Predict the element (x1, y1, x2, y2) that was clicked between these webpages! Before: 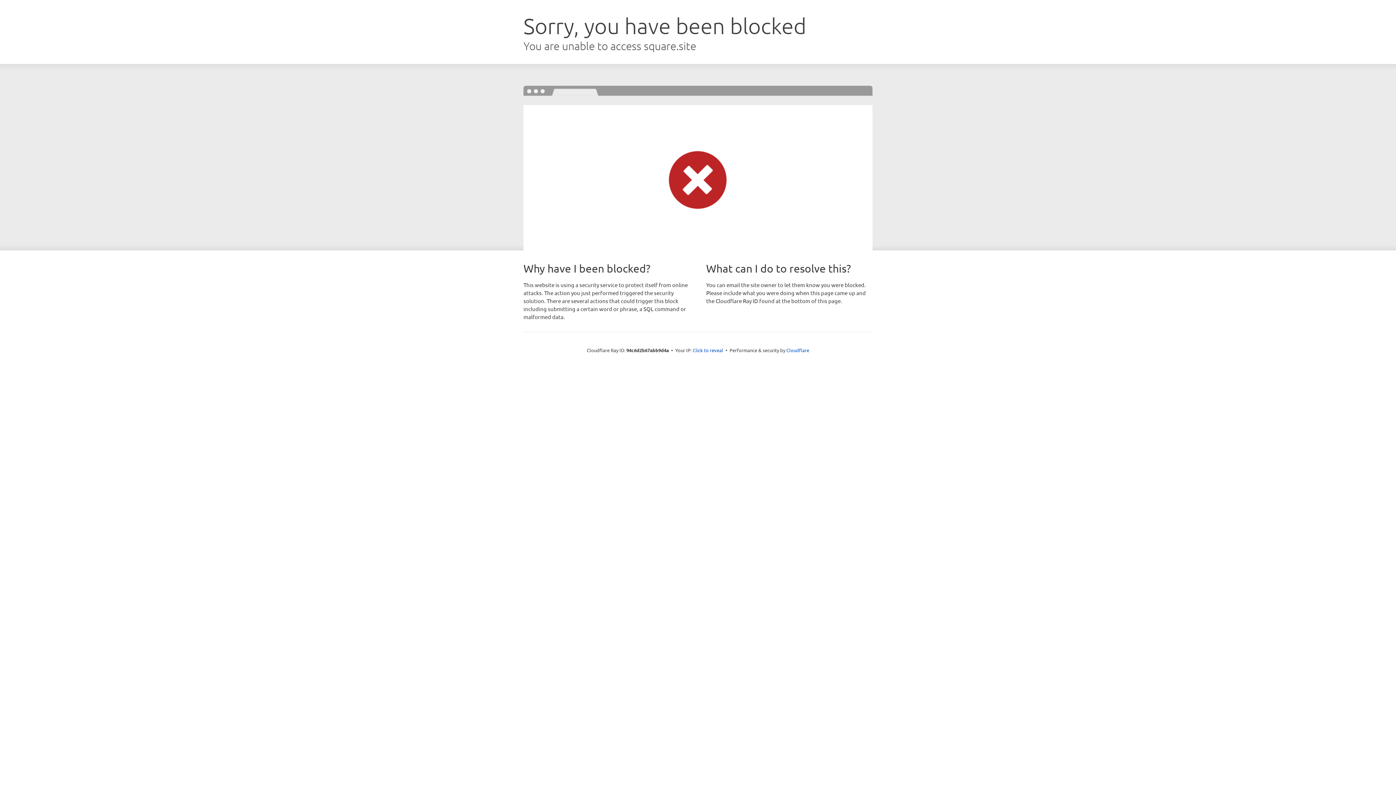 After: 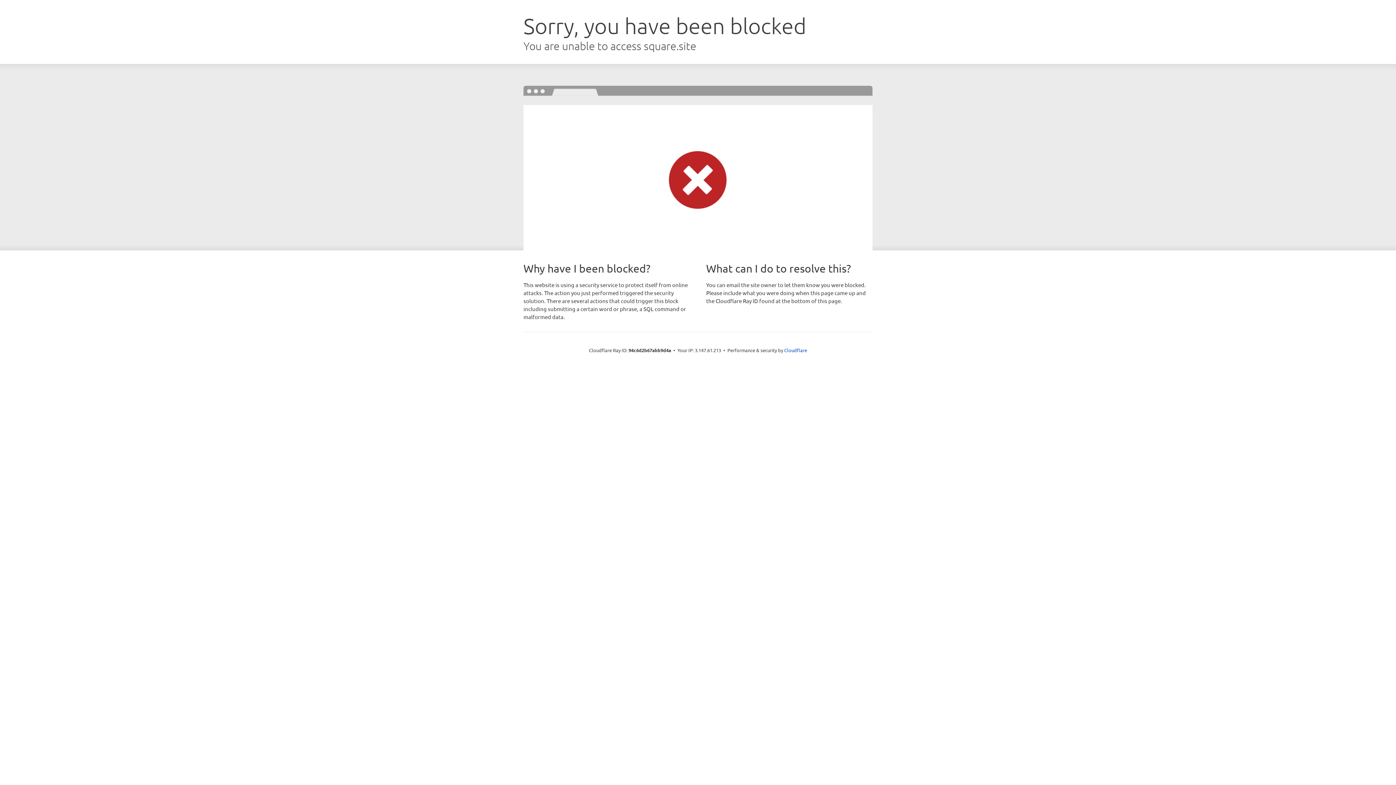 Action: bbox: (692, 346, 723, 353) label: Click to reveal